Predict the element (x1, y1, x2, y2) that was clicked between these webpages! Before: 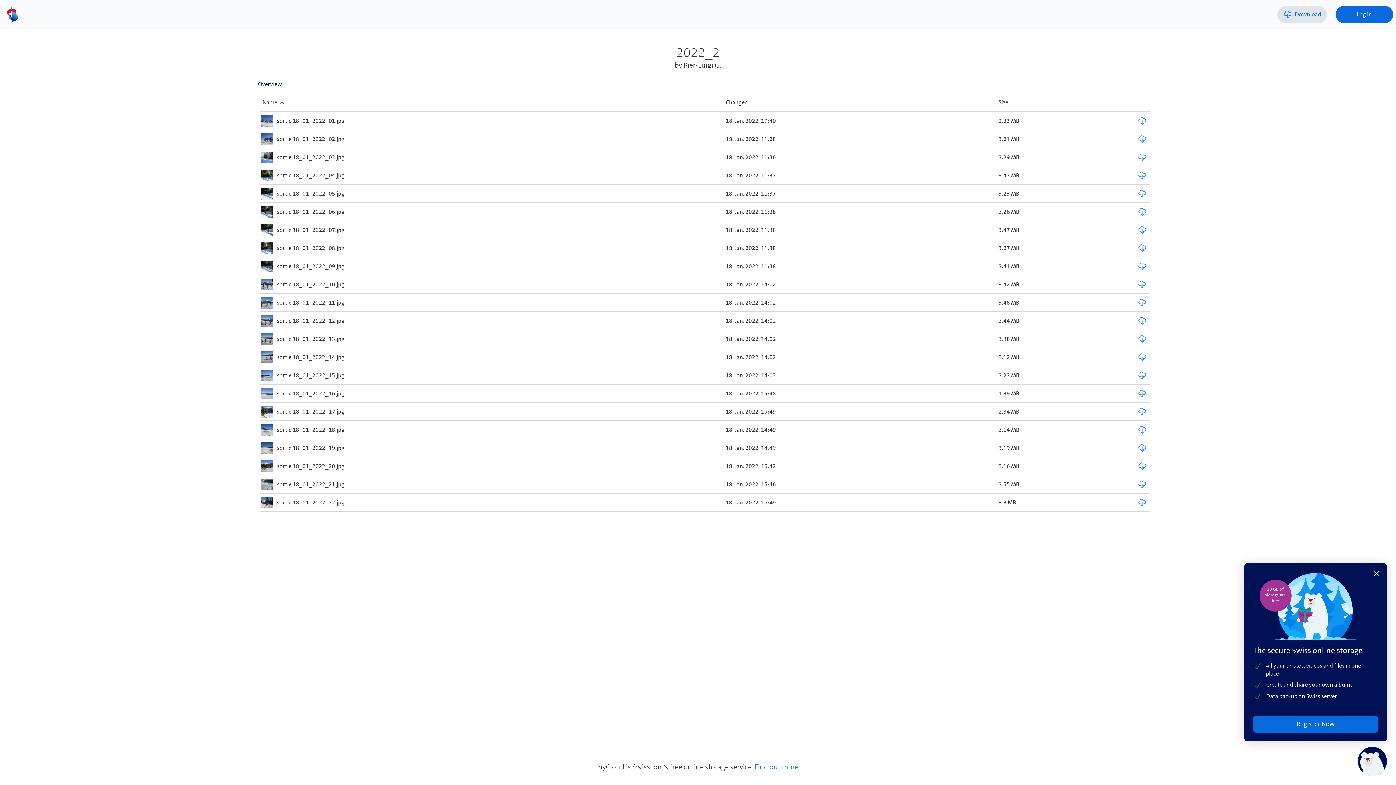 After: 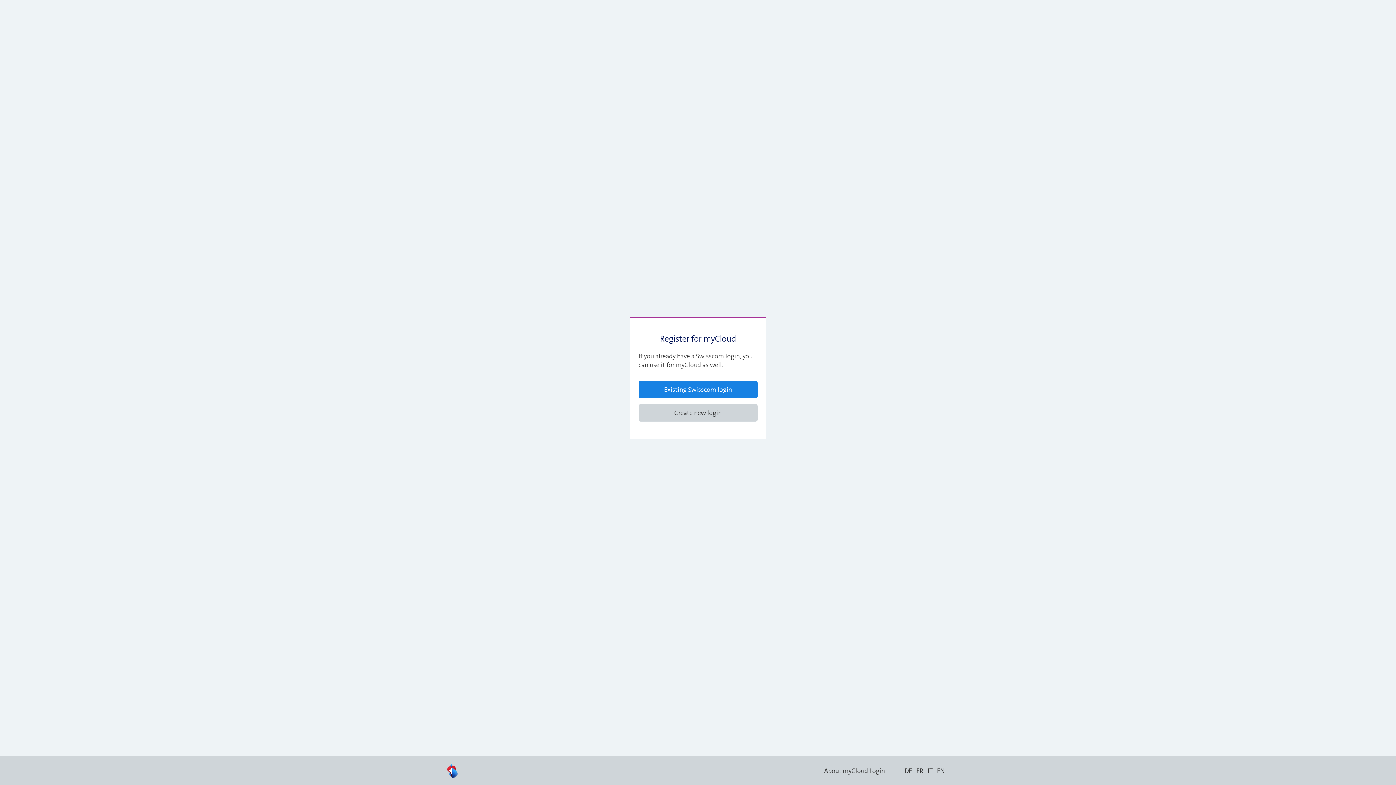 Action: label: Register Now bbox: (1354, 743, 1379, 746)